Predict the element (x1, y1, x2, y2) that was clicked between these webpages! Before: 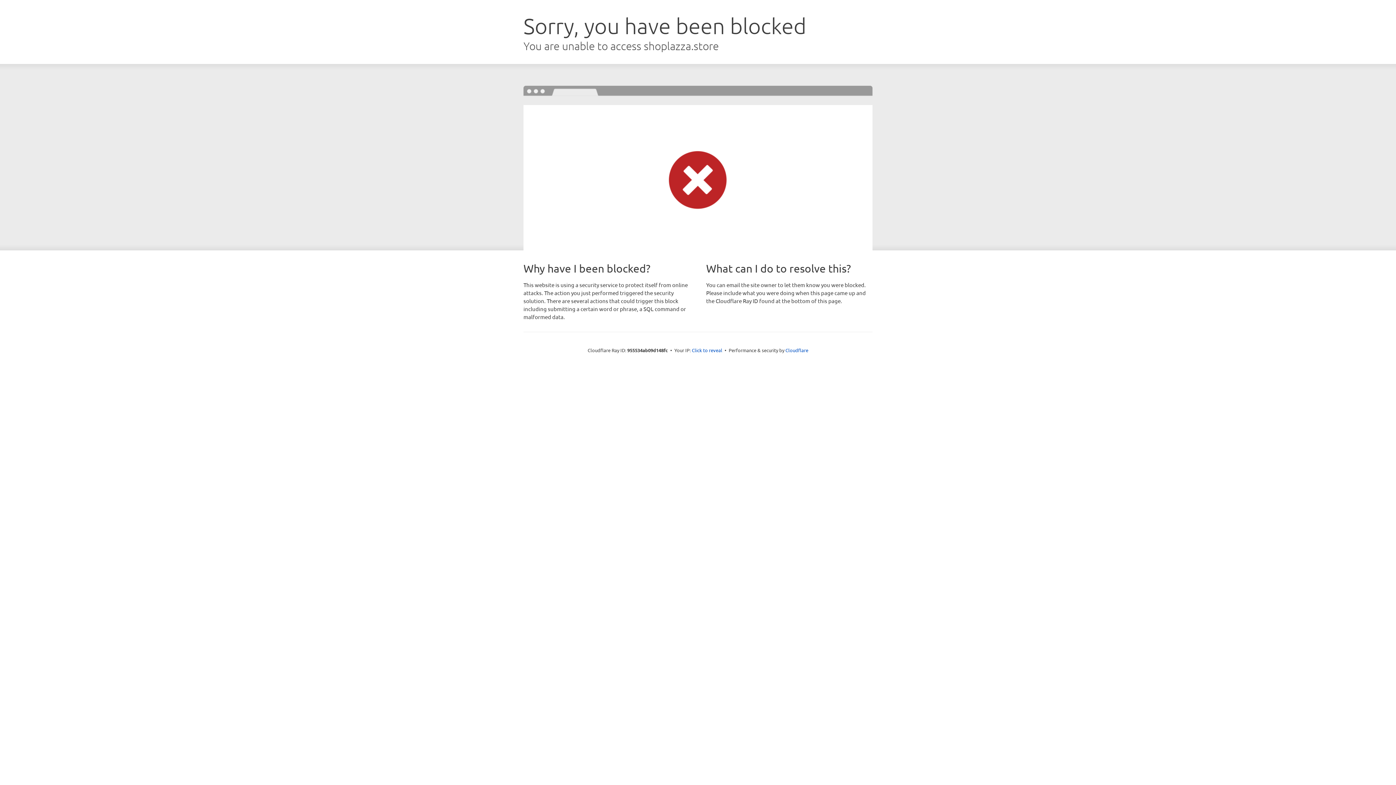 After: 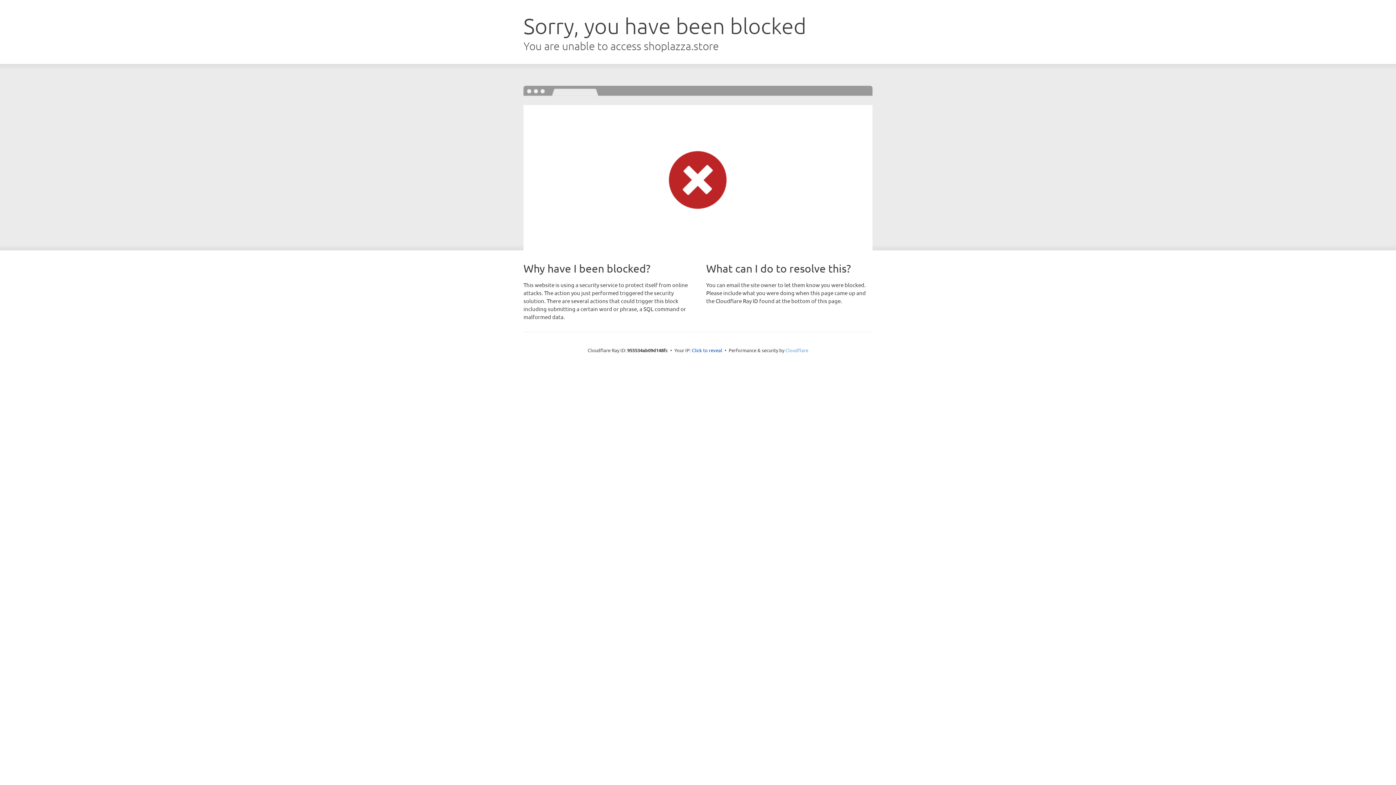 Action: bbox: (785, 347, 808, 353) label: Cloudflare